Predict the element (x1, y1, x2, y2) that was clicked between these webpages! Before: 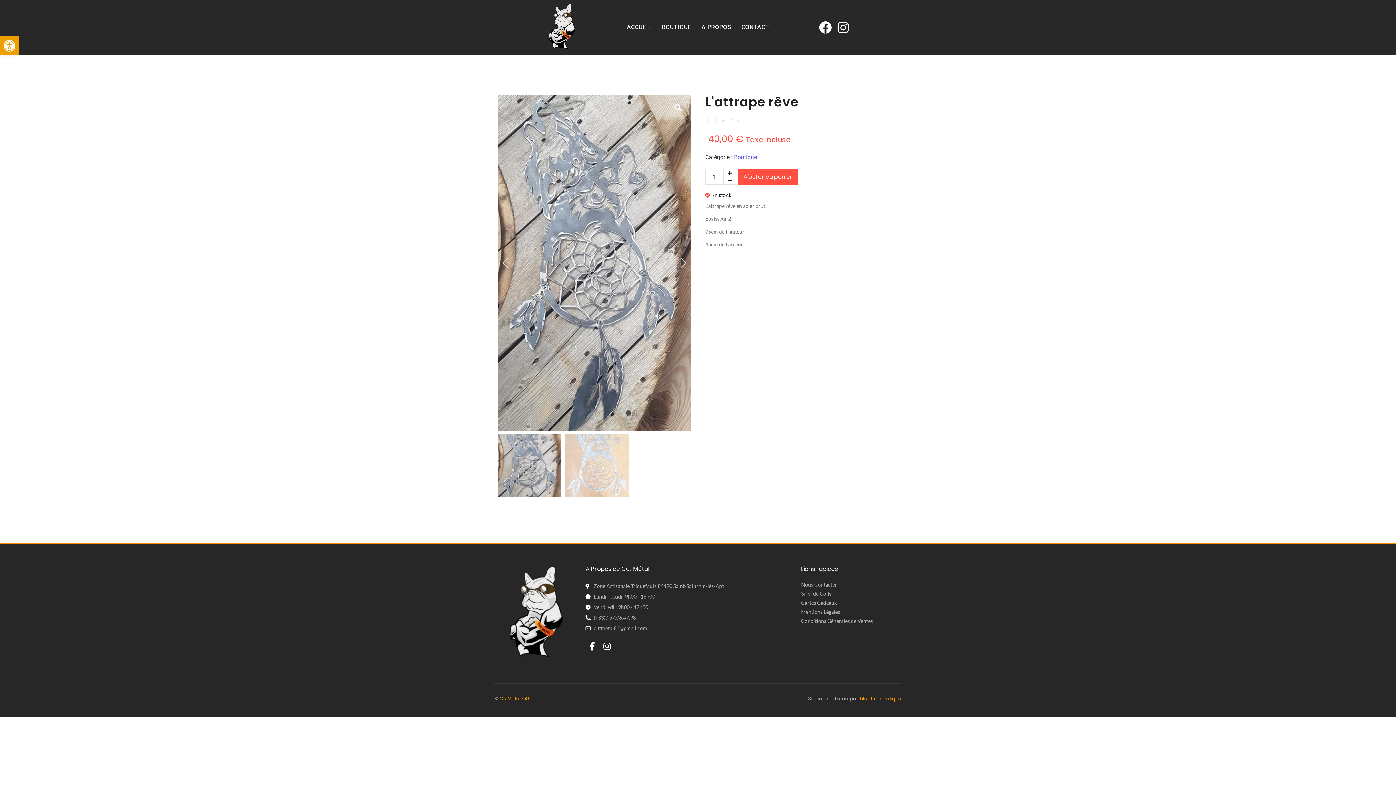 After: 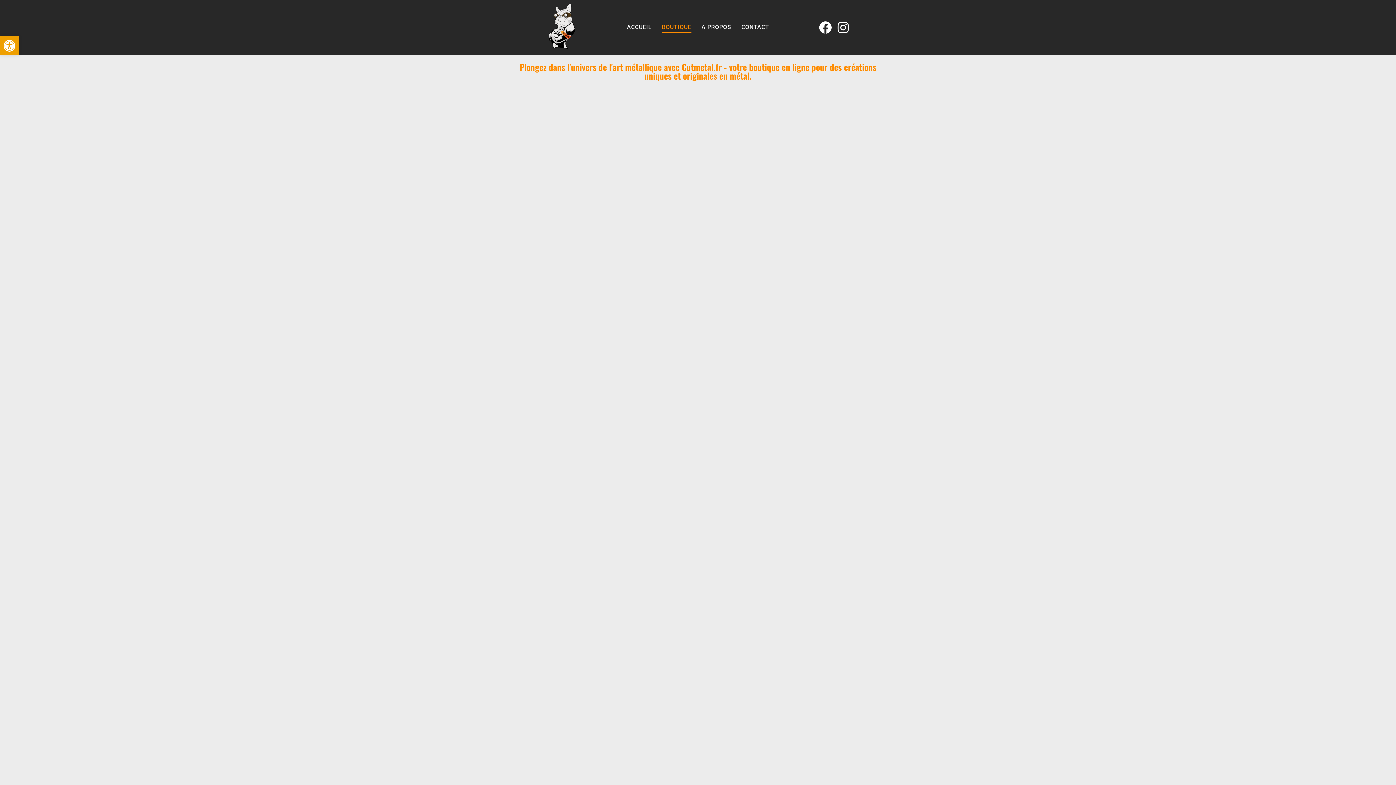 Action: bbox: (660, 15, 692, 39) label: BOUTIQUE